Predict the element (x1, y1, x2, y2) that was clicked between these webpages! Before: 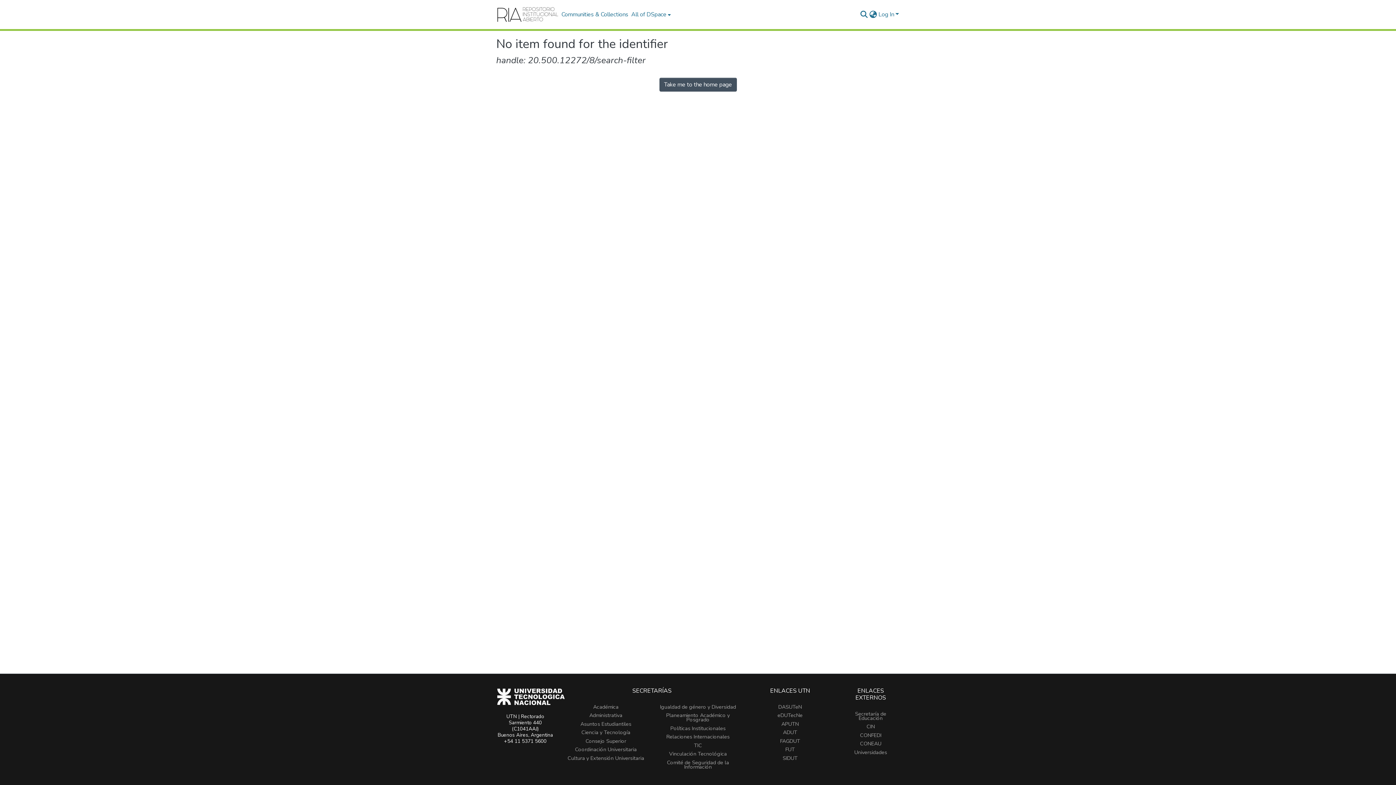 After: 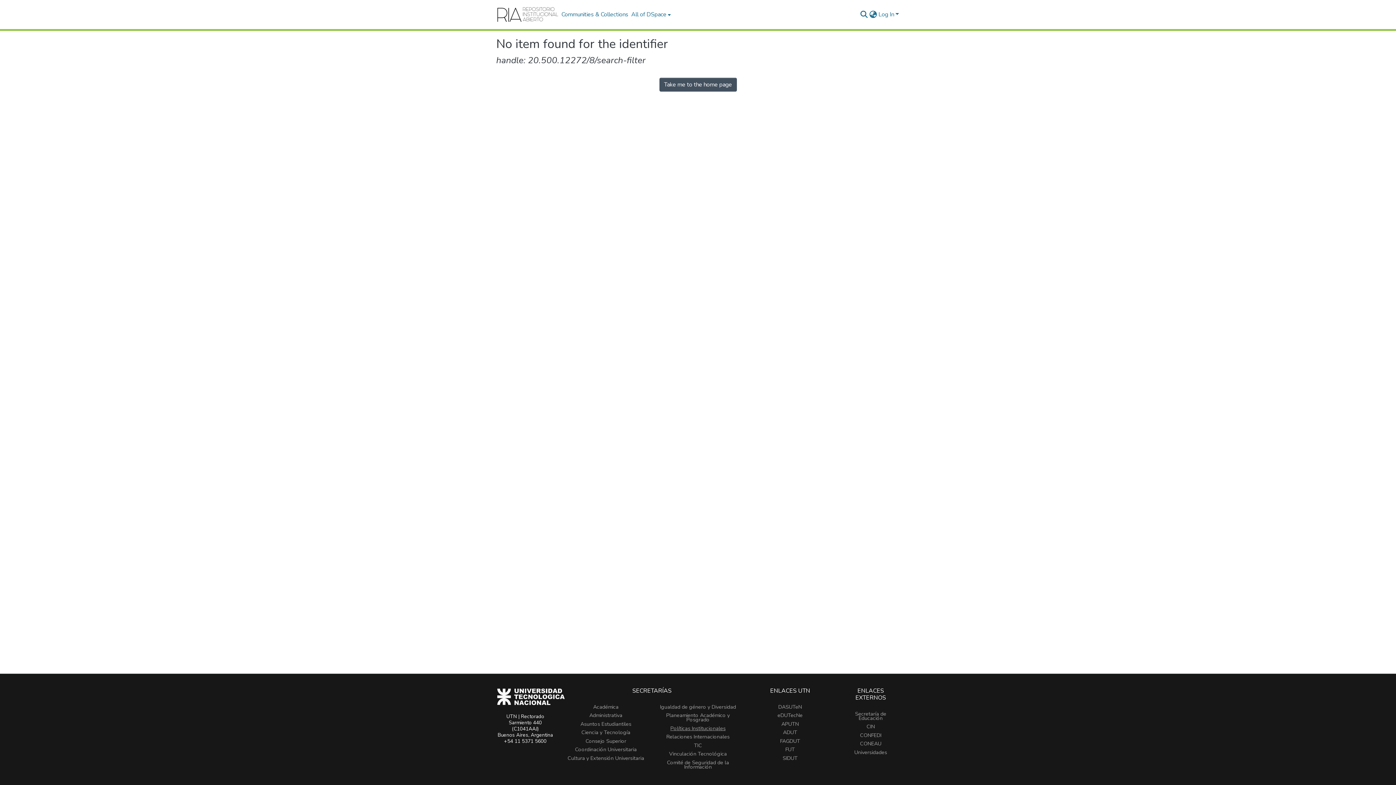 Action: label: Políticas Institucionales bbox: (670, 725, 725, 732)